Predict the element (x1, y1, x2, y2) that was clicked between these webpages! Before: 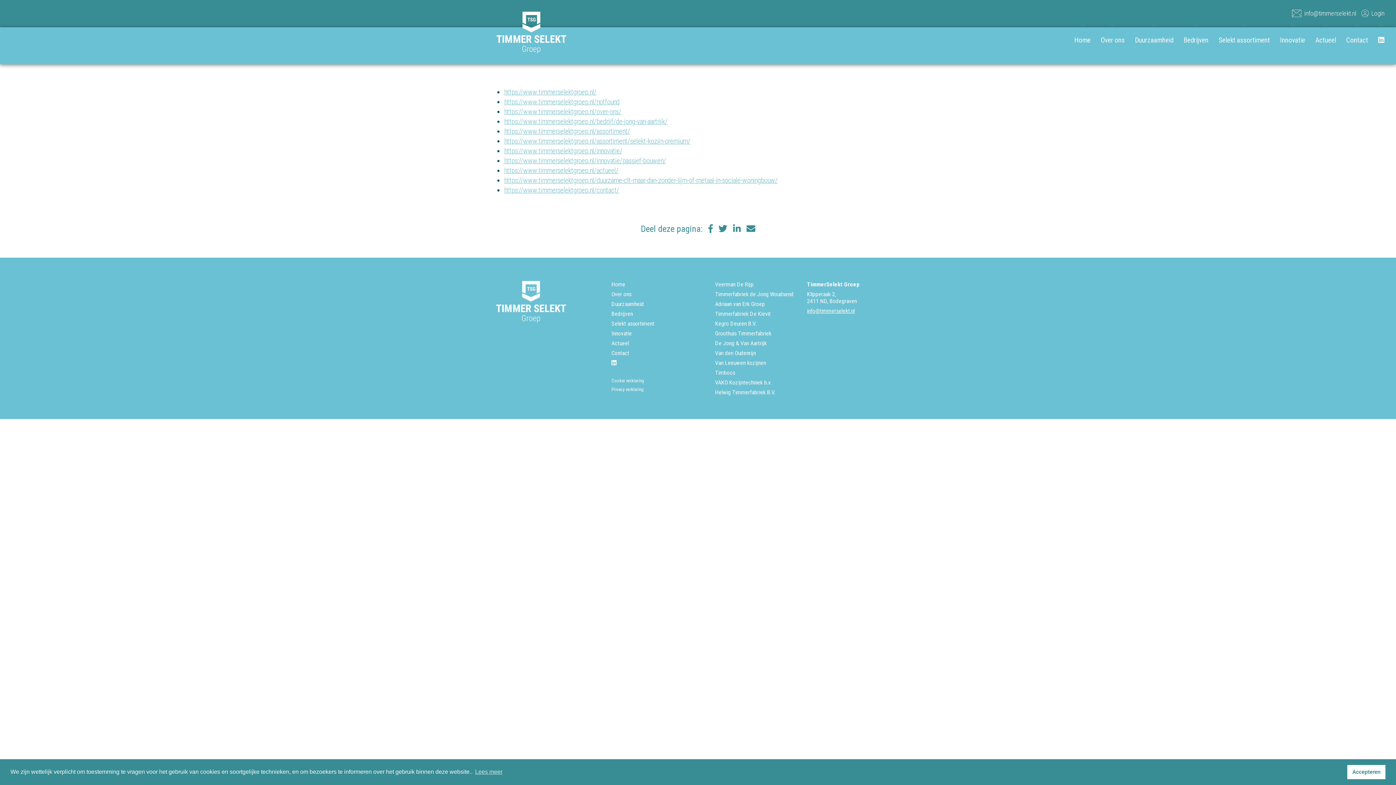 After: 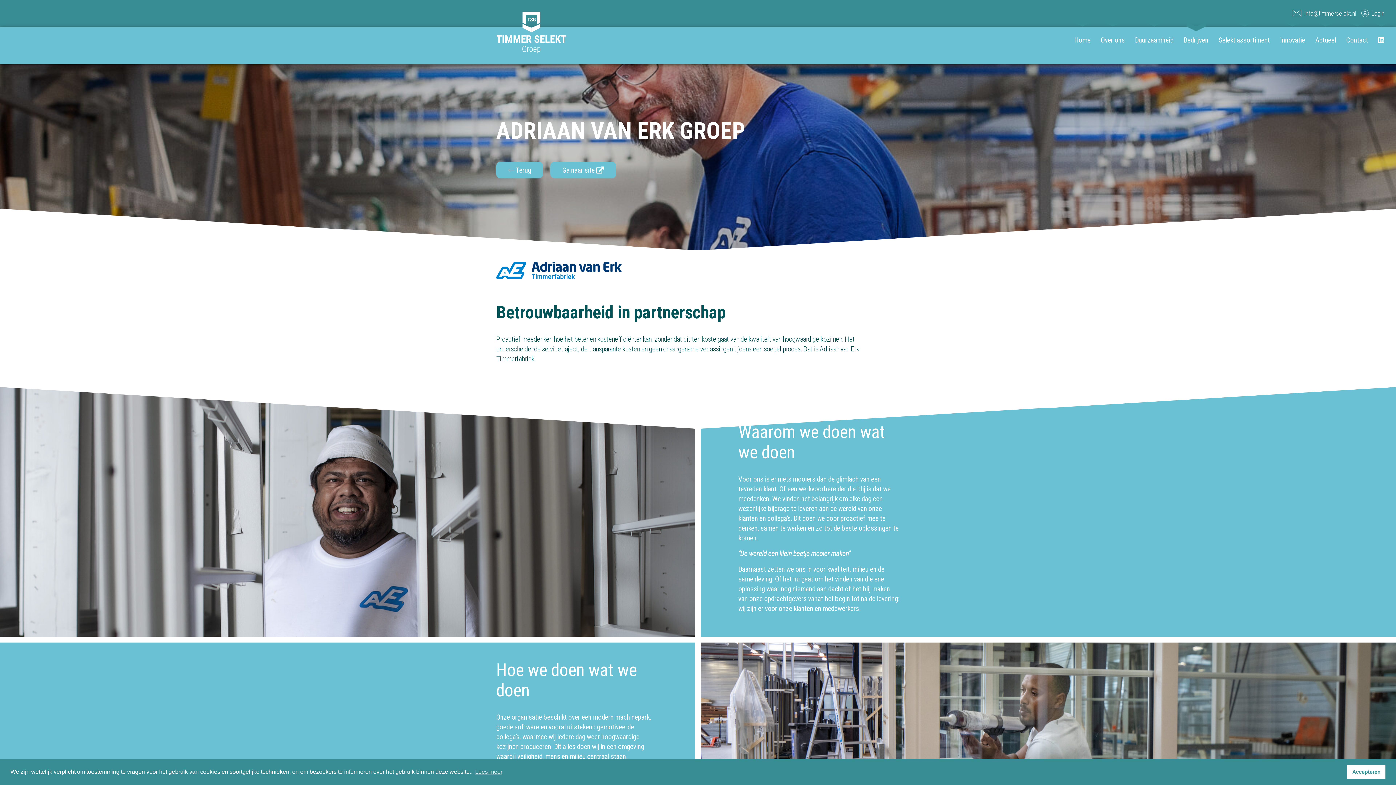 Action: label: Adriaan van Erk Groep bbox: (715, 300, 765, 307)